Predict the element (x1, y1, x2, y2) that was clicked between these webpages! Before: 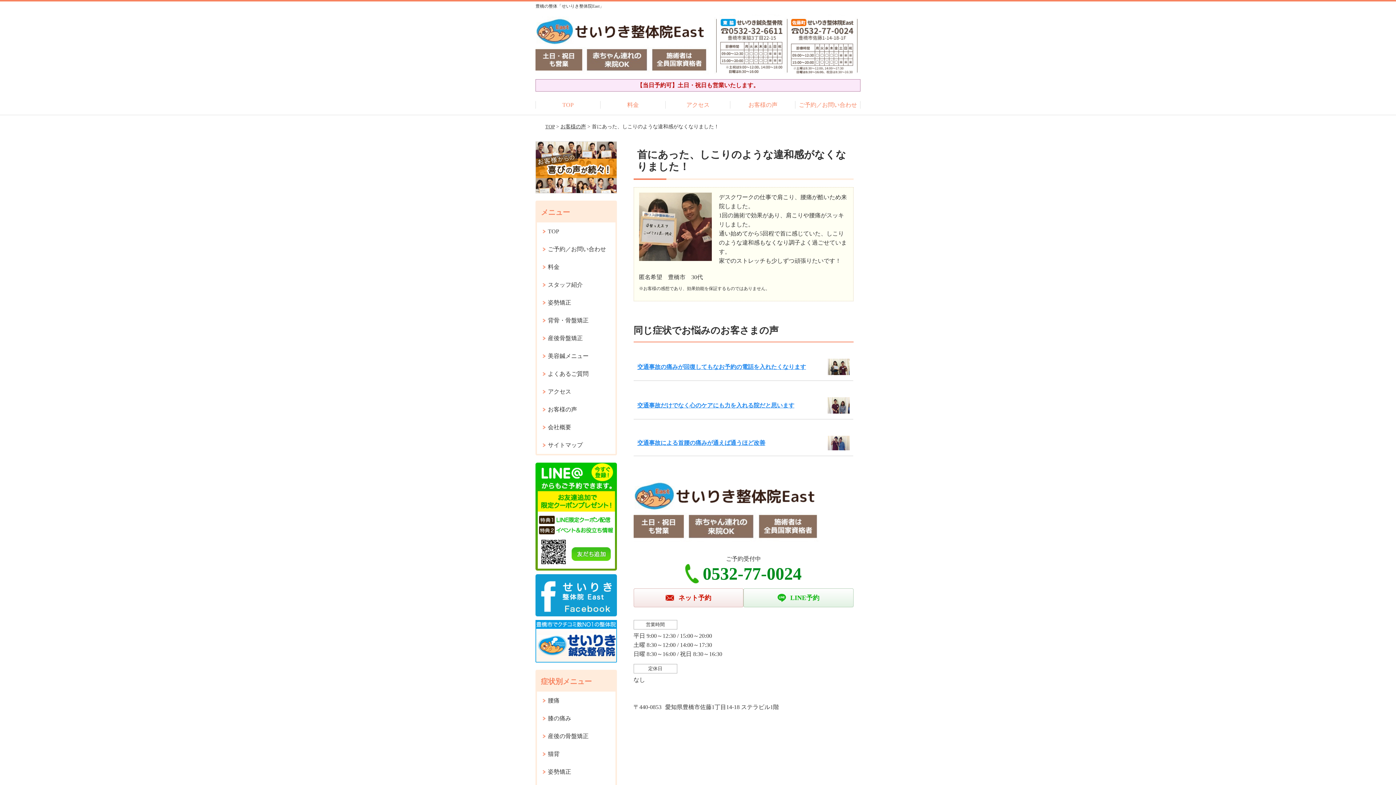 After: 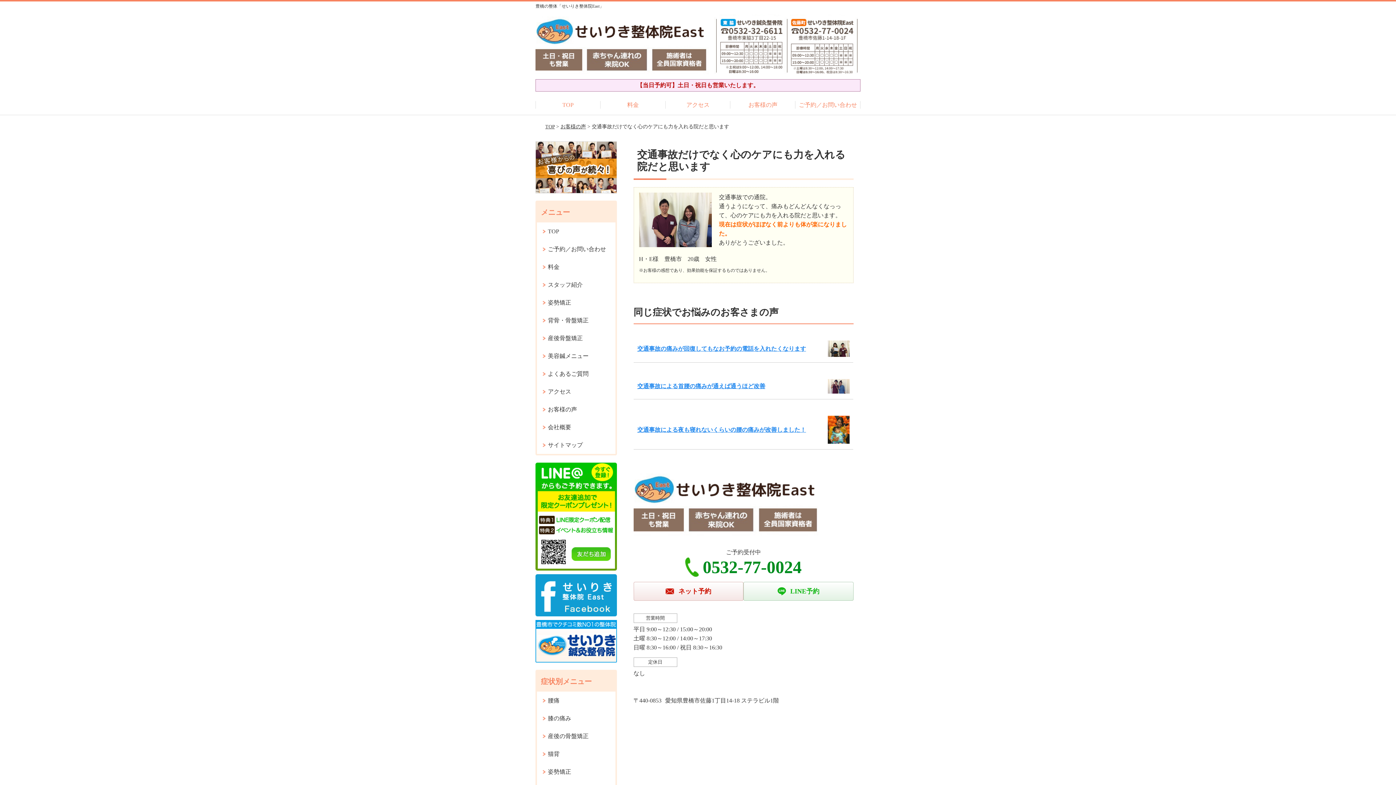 Action: label: 交通事故だけでなく心のケアにも力を入れる院だと思います bbox: (637, 402, 794, 408)